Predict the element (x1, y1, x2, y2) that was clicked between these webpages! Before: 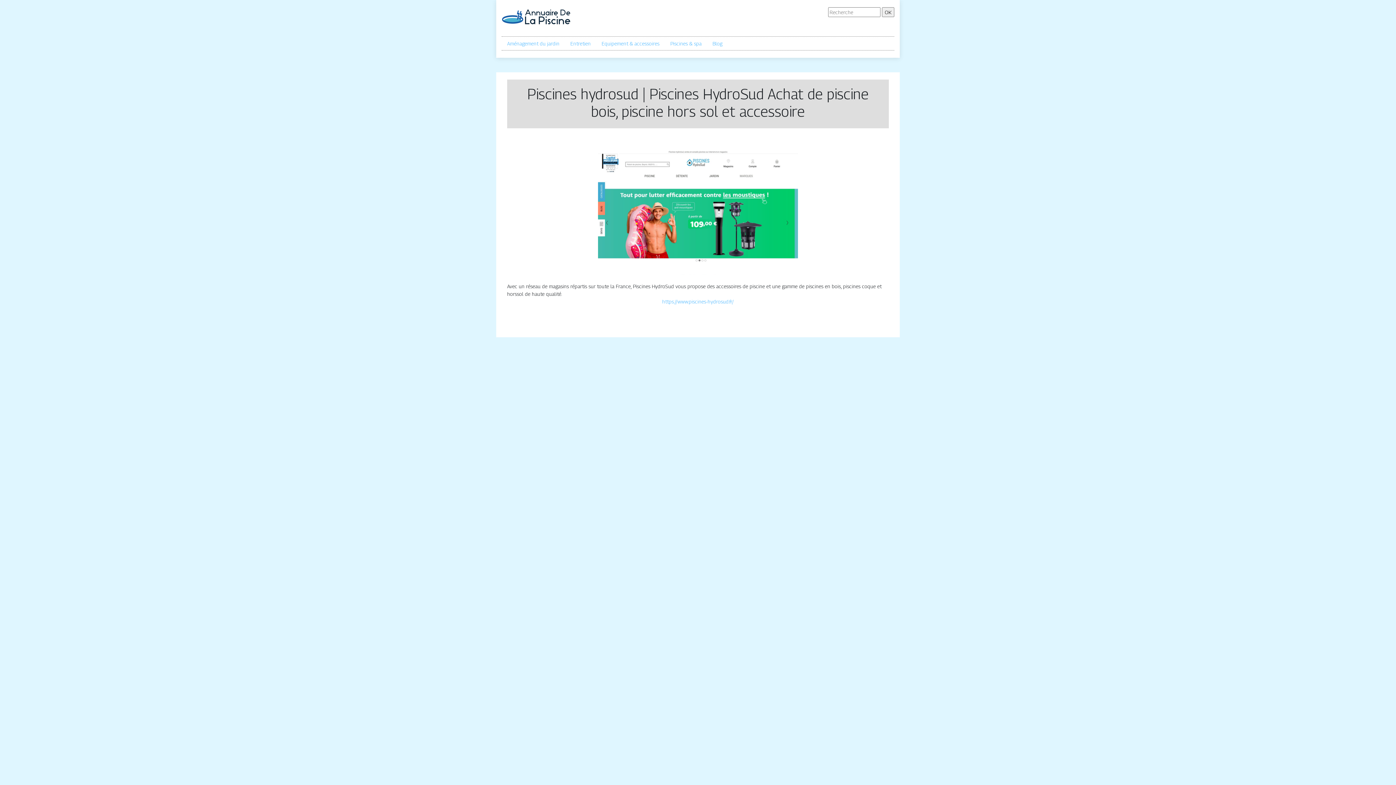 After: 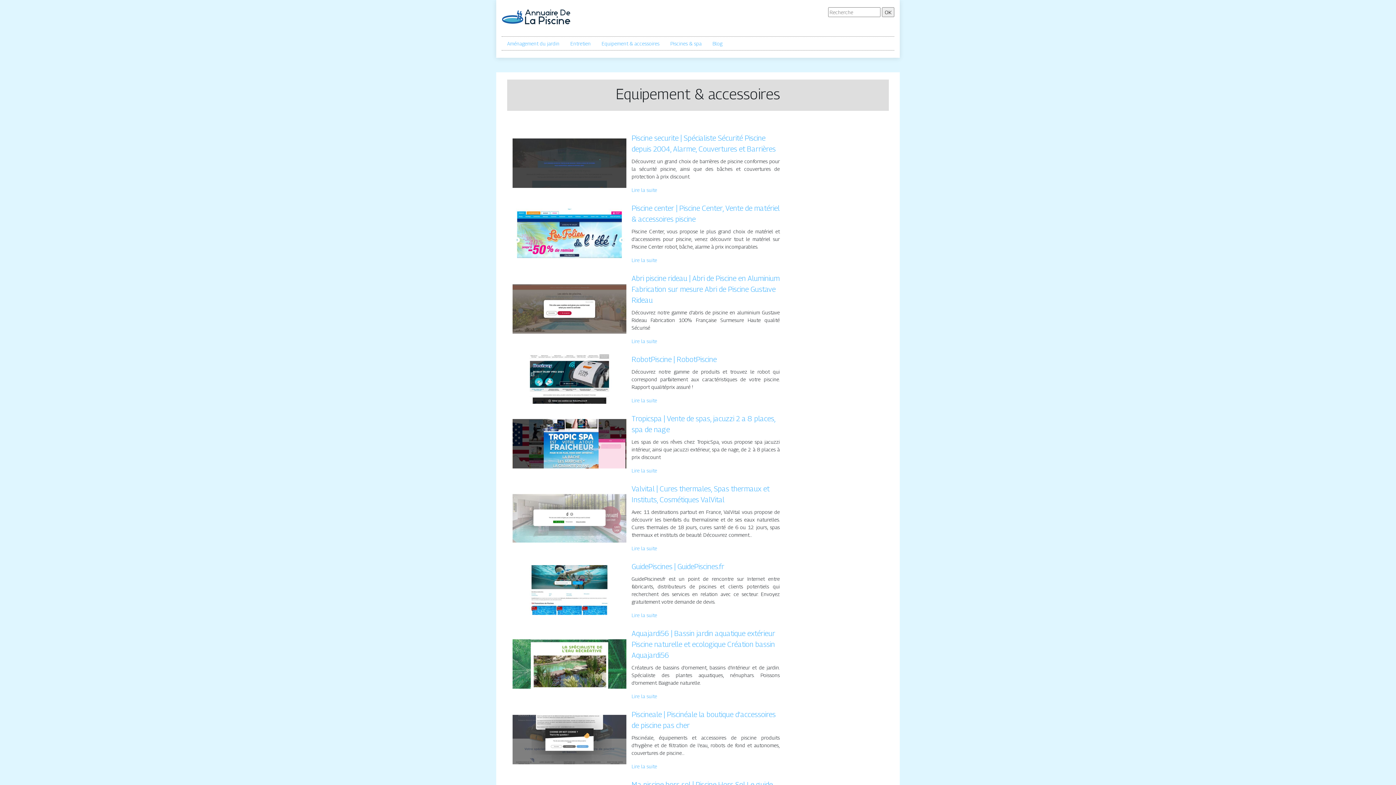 Action: label: Equipement & accessoires bbox: (601, 39, 659, 47)